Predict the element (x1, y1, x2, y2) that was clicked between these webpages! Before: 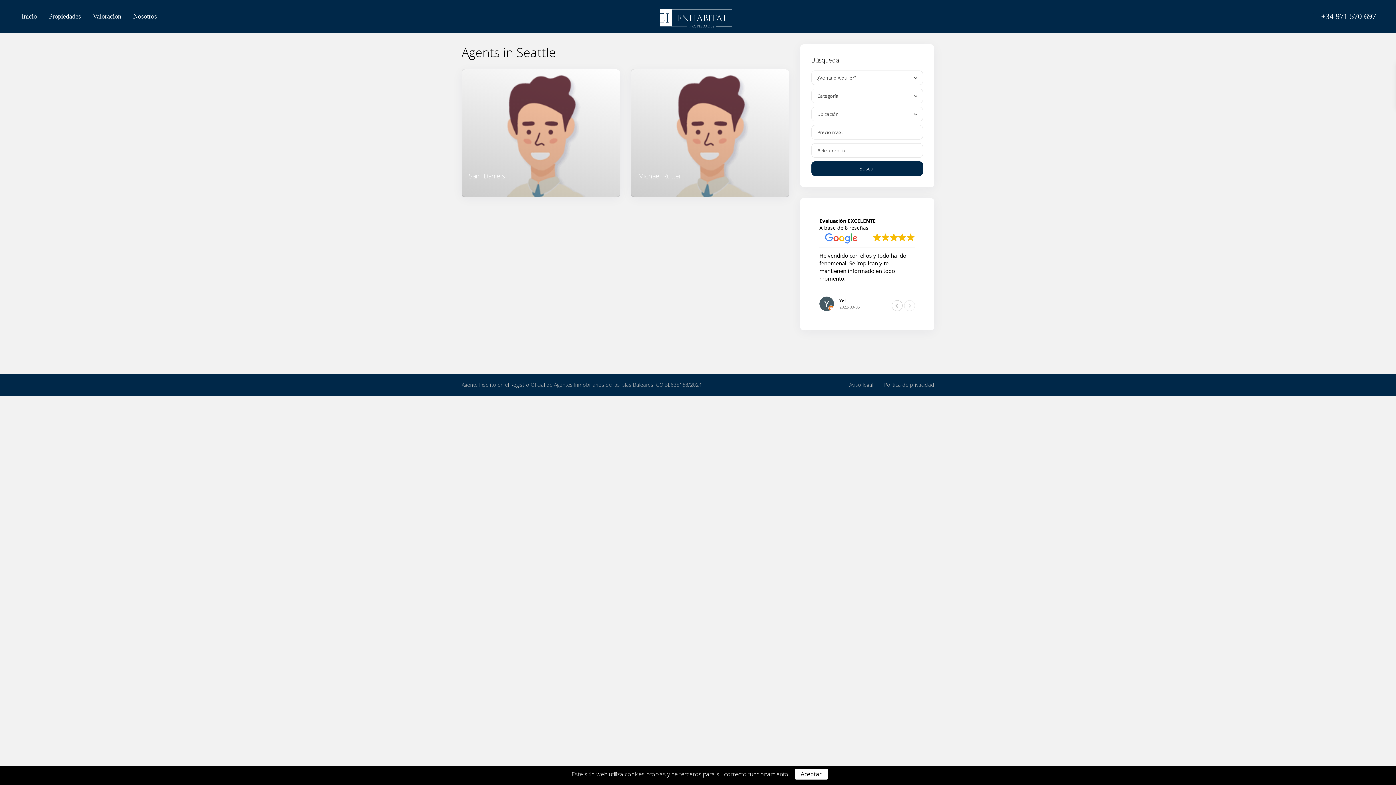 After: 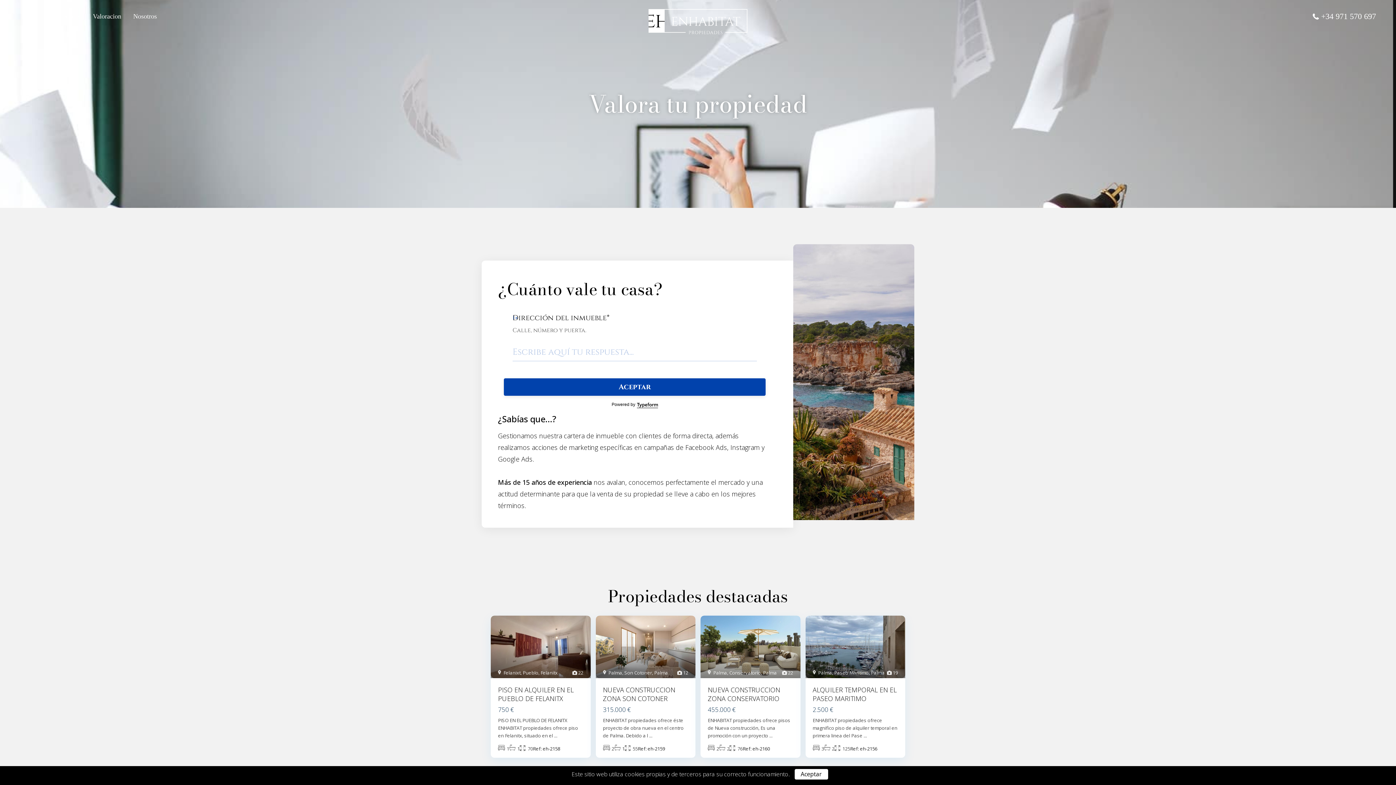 Action: label: Valoracion bbox: (87, 0, 126, 32)